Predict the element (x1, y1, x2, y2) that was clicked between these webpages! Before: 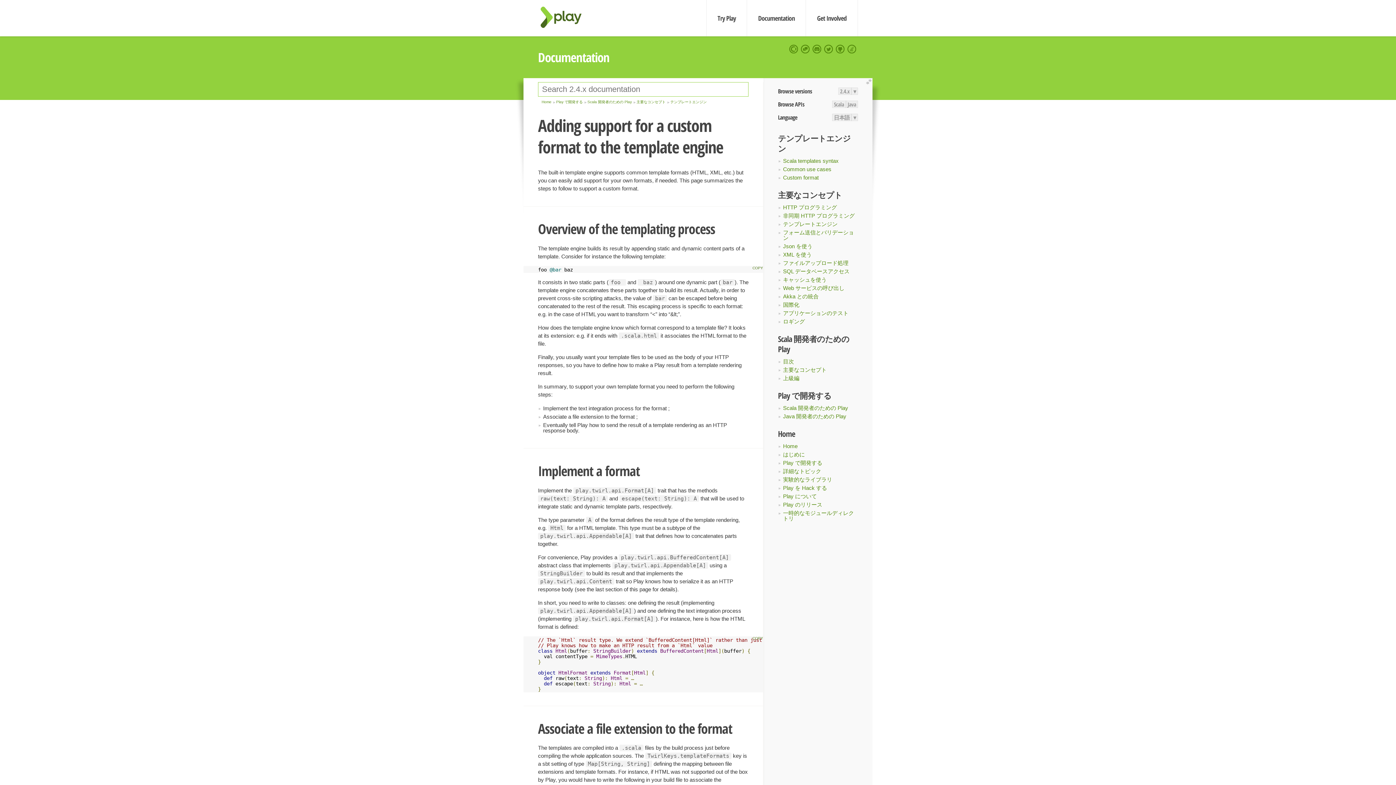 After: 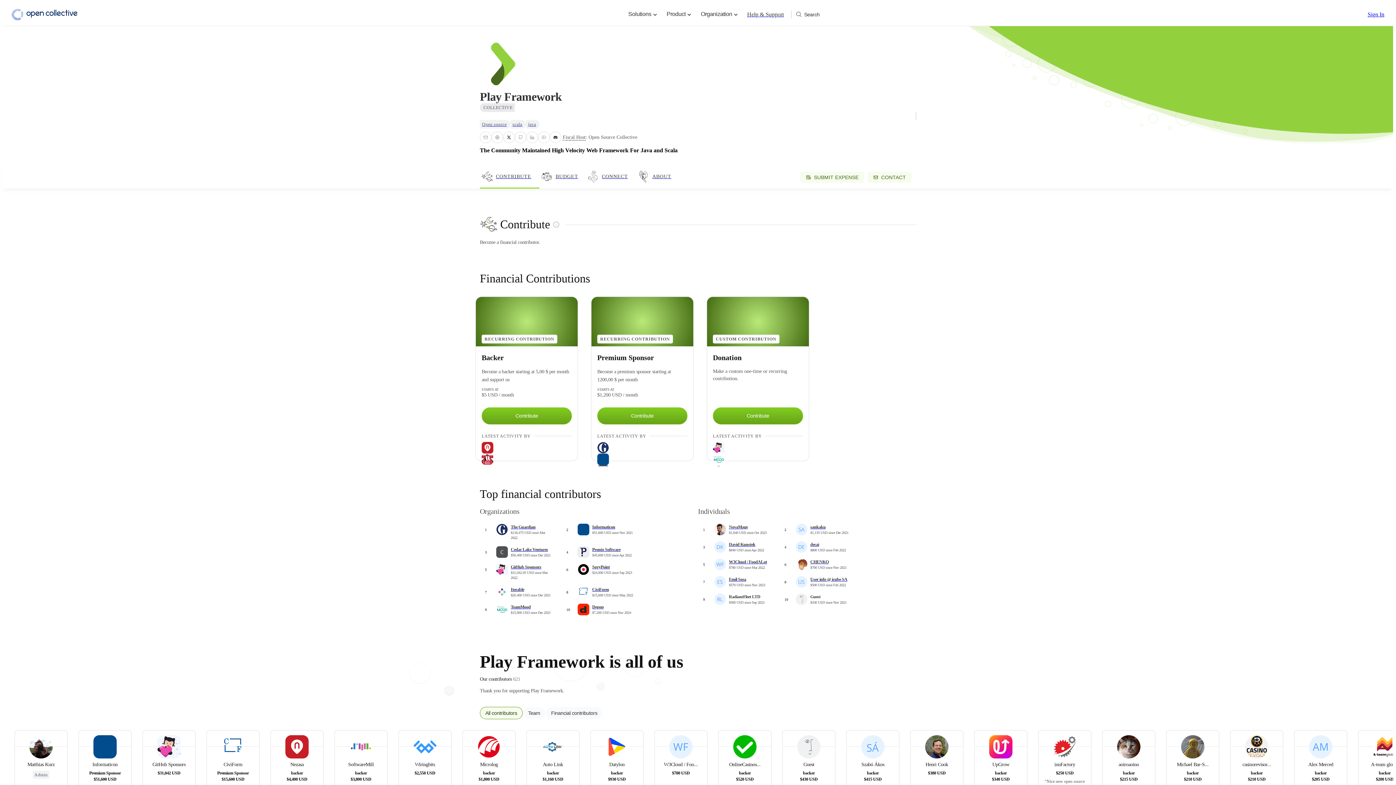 Action: bbox: (788, 43, 800, 55)